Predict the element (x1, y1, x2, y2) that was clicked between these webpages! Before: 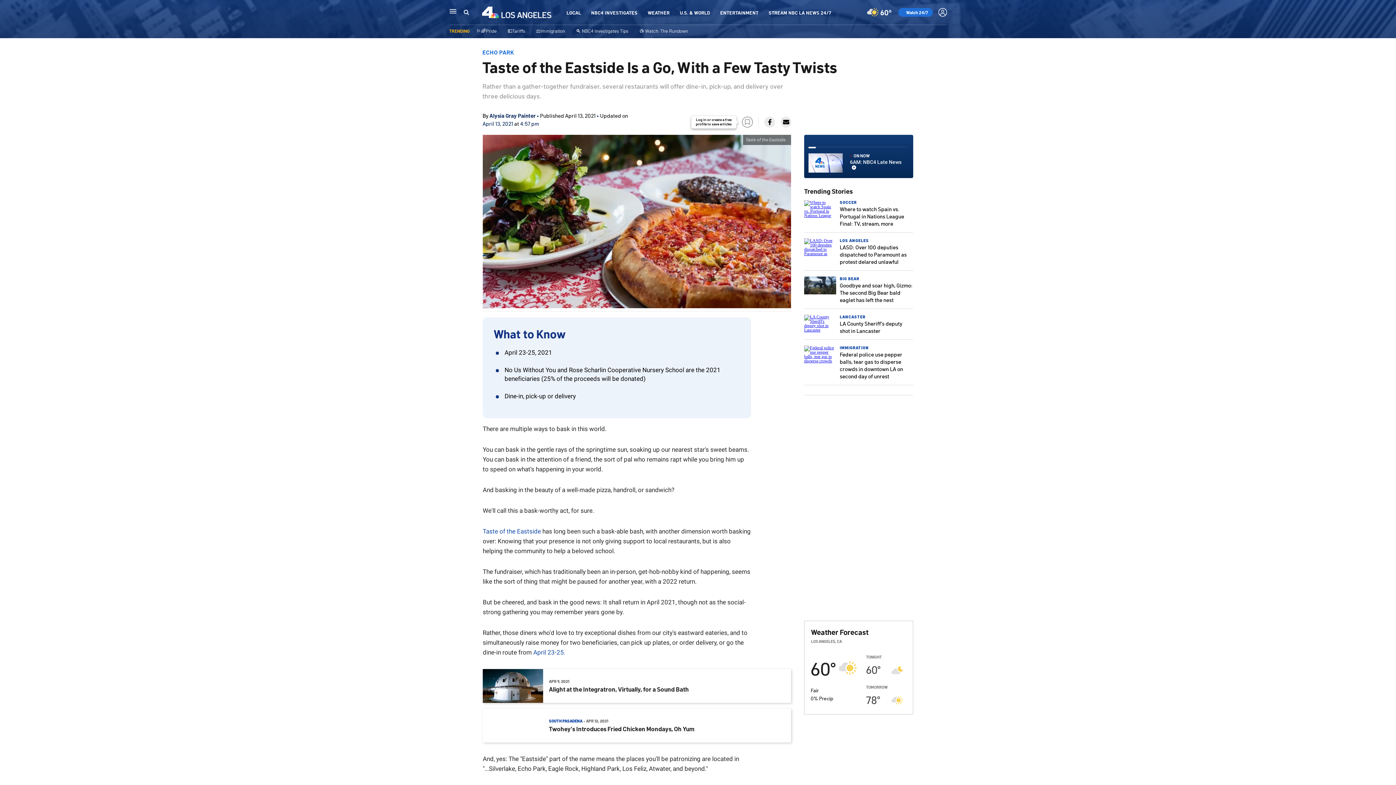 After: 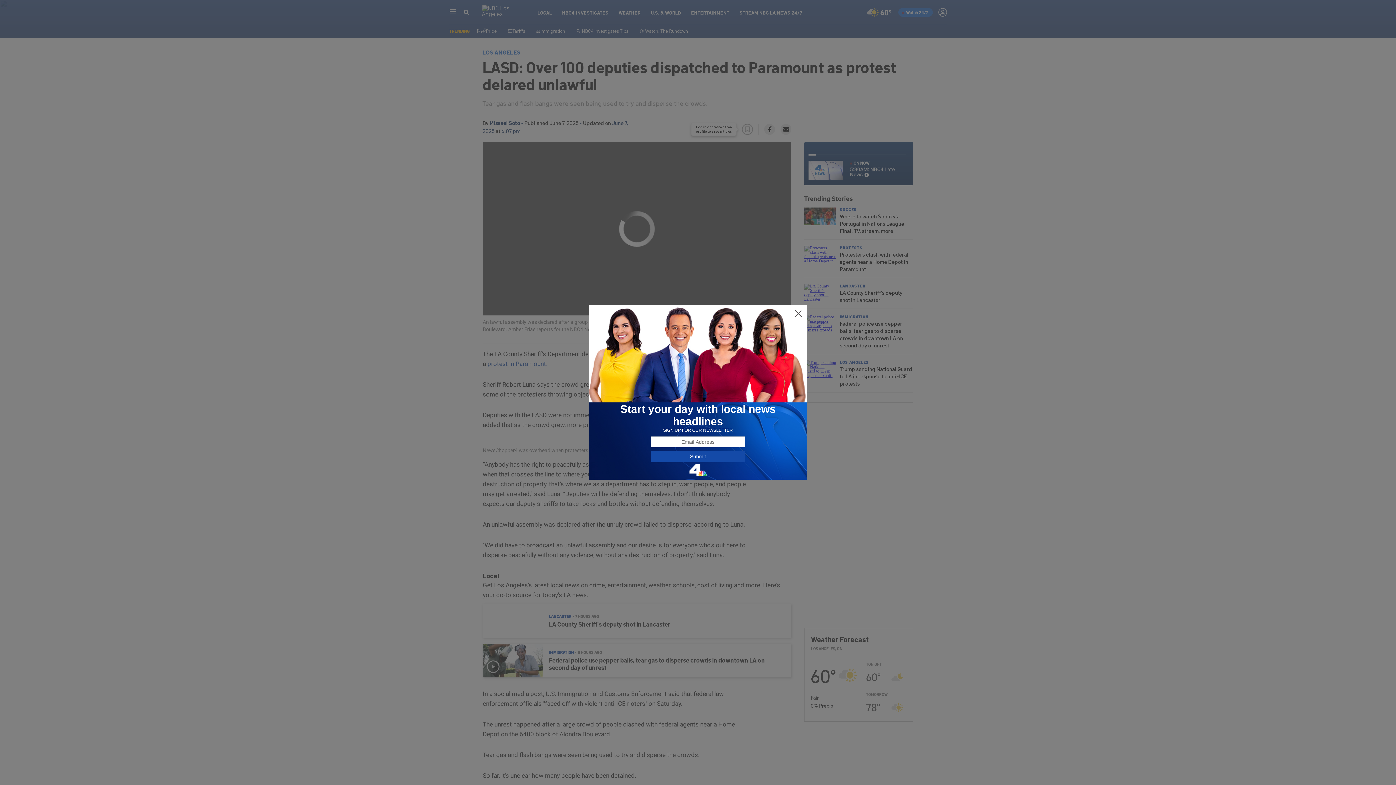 Action: bbox: (840, 243, 906, 265) label: LASD: Over 100 deputies dispatched to Paramount as protest delared unlawful